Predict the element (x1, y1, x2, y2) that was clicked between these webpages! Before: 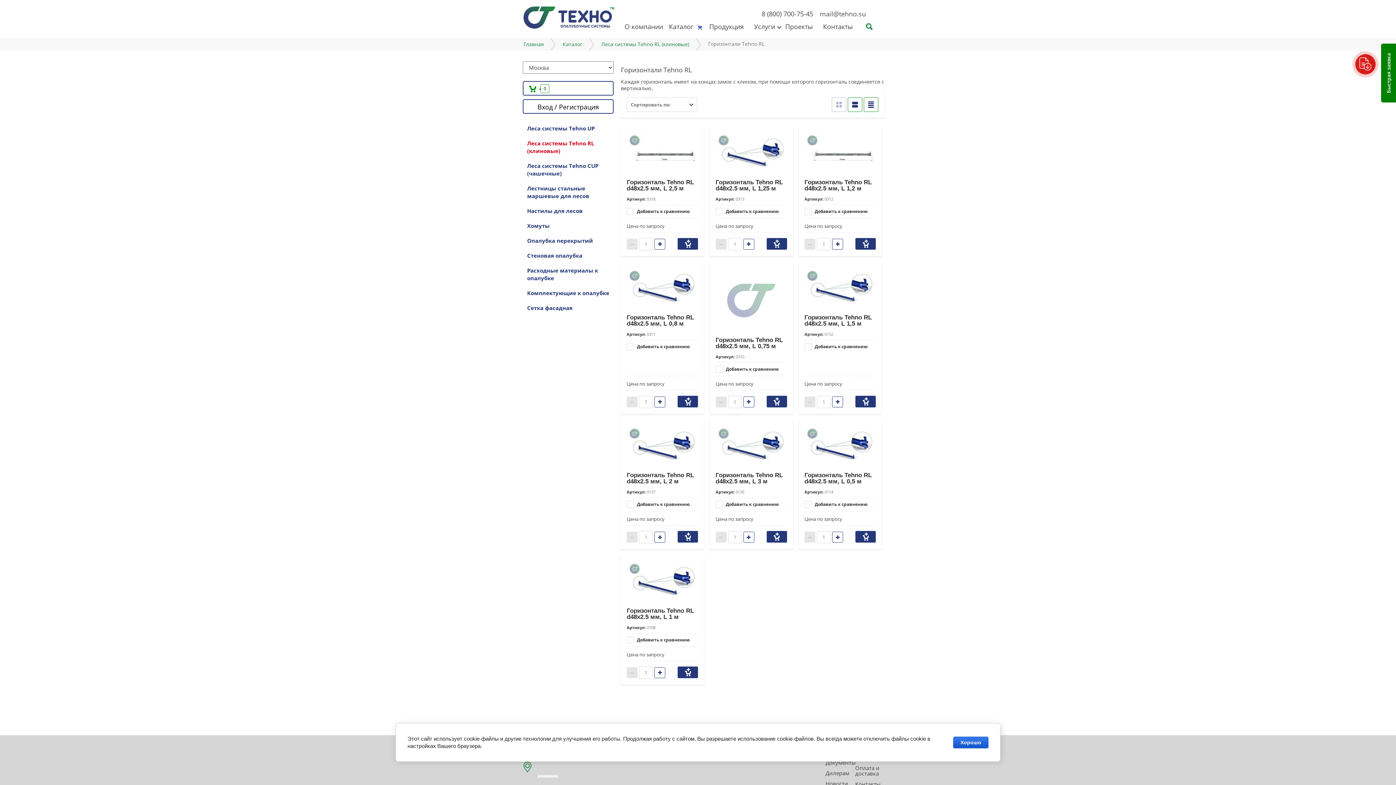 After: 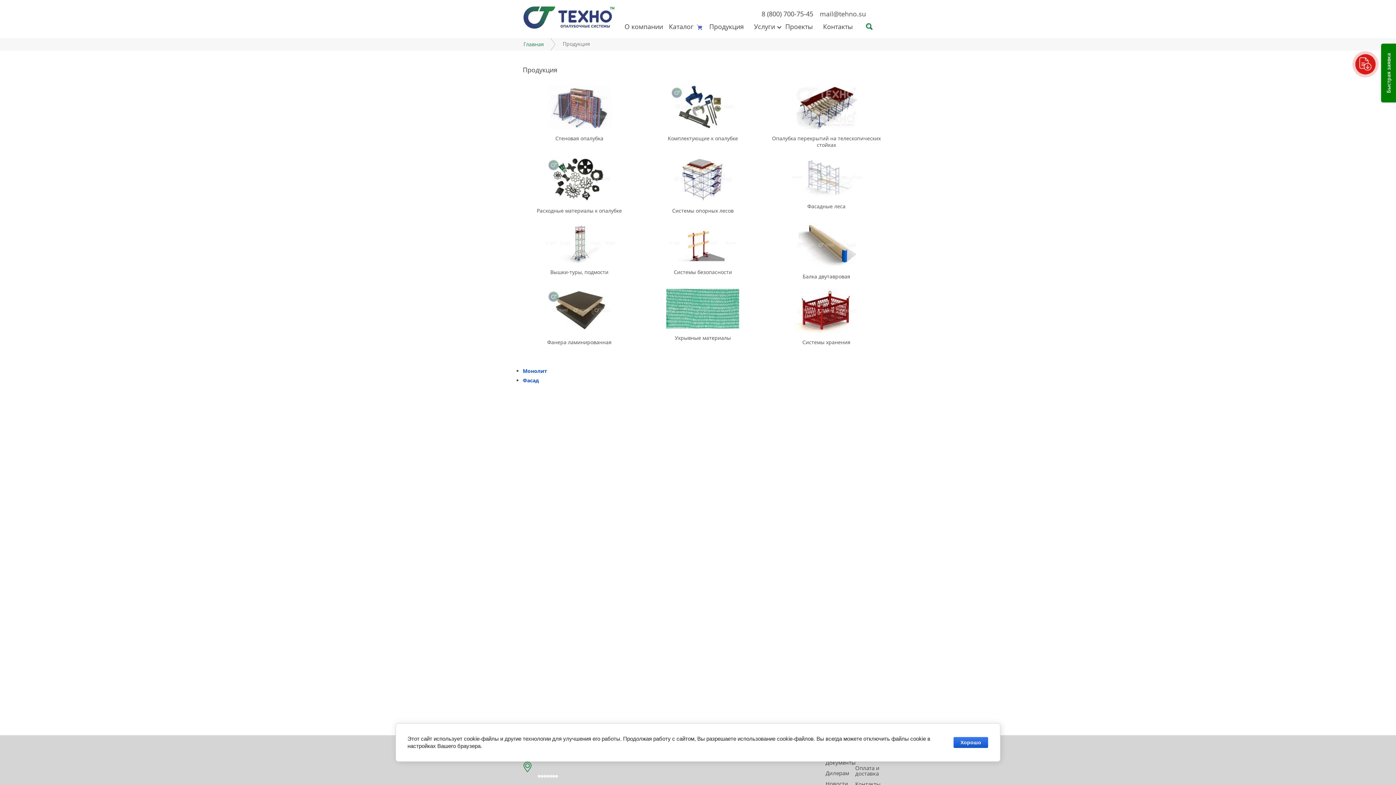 Action: label: Продукция bbox: (706, 19, 751, 33)